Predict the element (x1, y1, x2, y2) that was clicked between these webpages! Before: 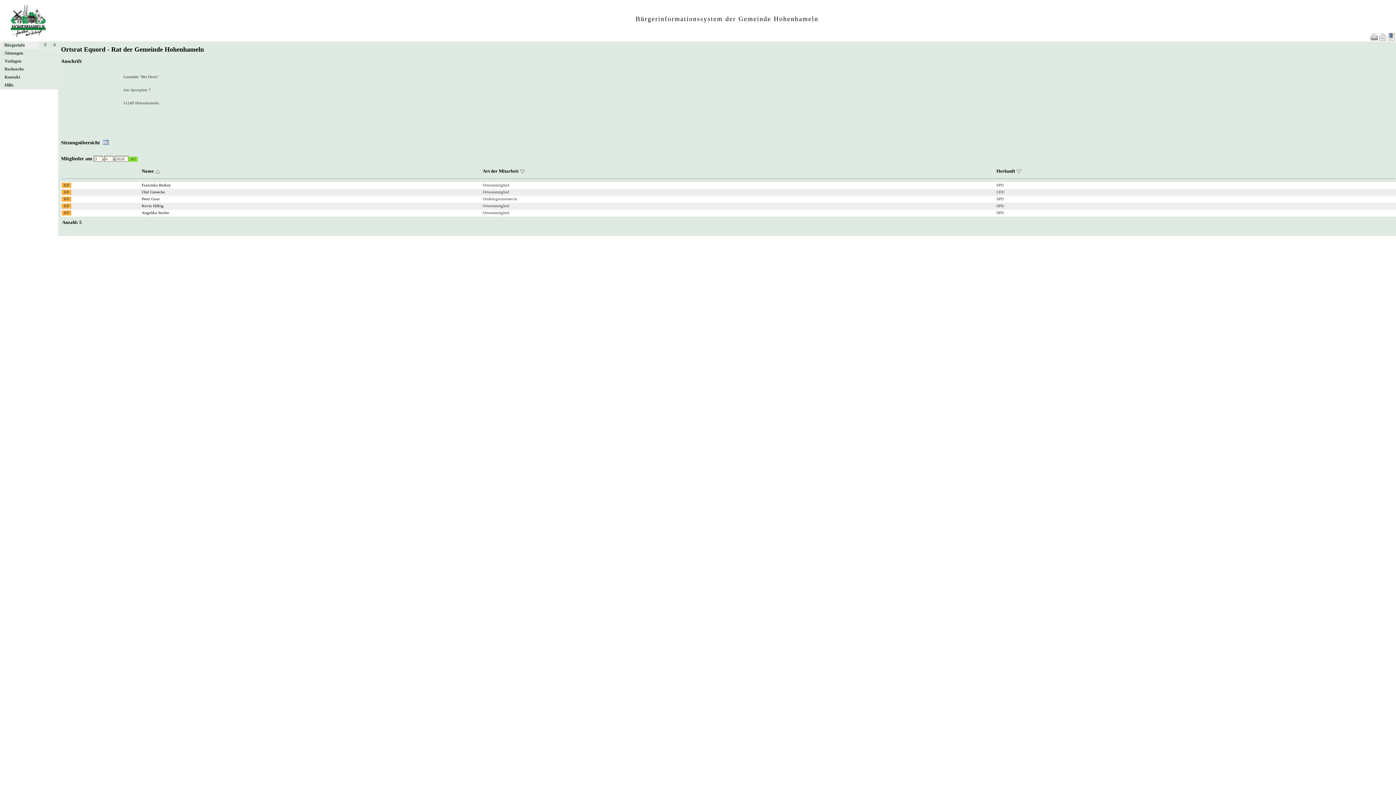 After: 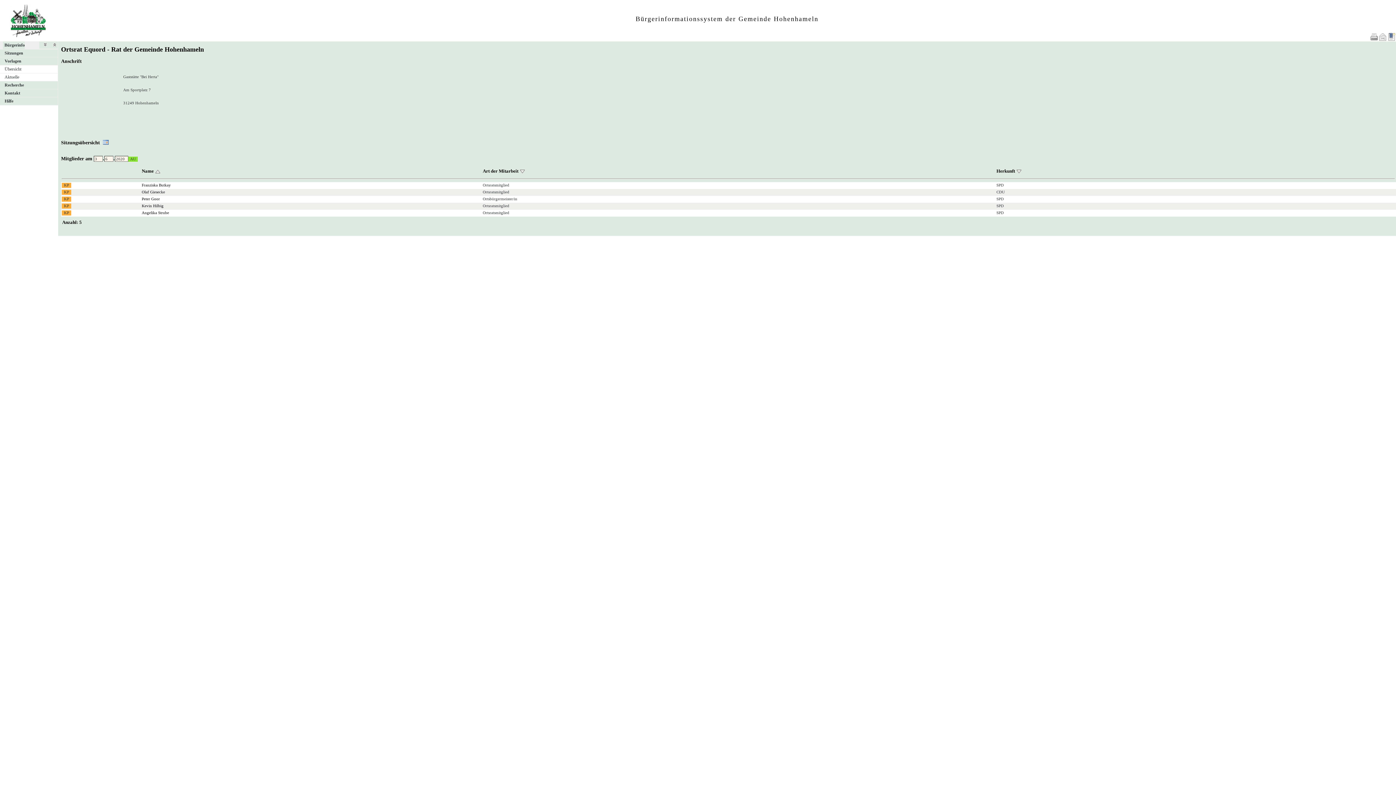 Action: bbox: (0, 57, 62, 65) label: Vorlagen